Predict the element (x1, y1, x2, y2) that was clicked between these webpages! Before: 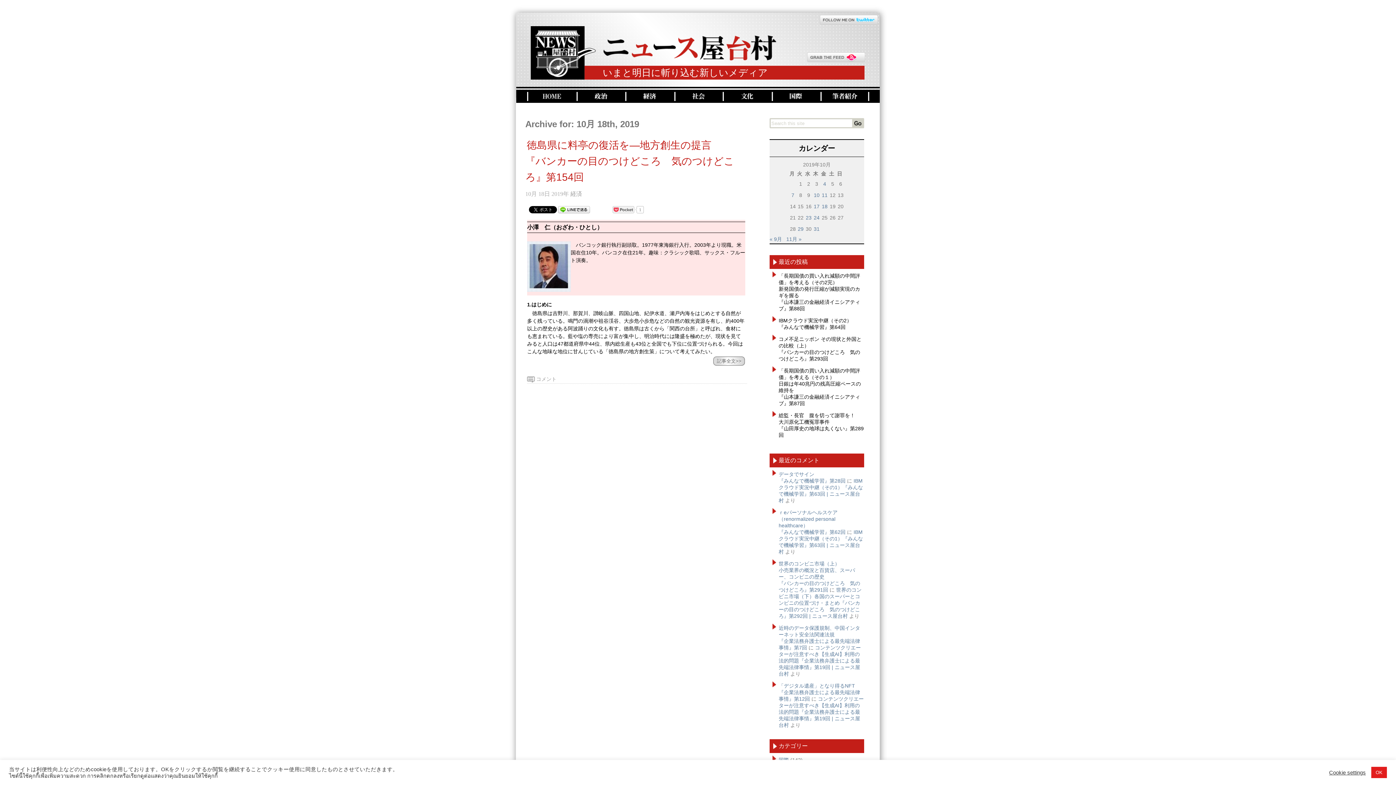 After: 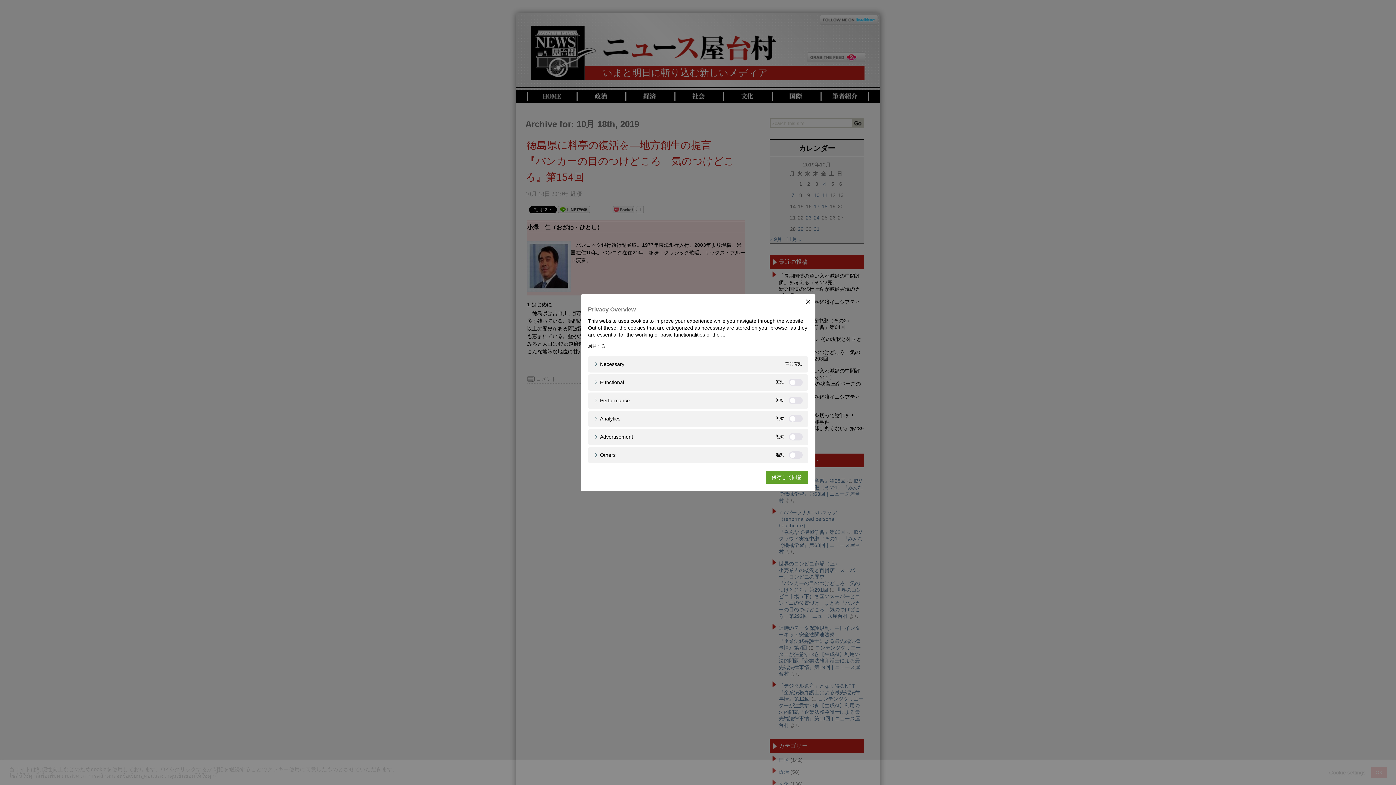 Action: bbox: (1329, 769, 1366, 776) label: Cookie settings